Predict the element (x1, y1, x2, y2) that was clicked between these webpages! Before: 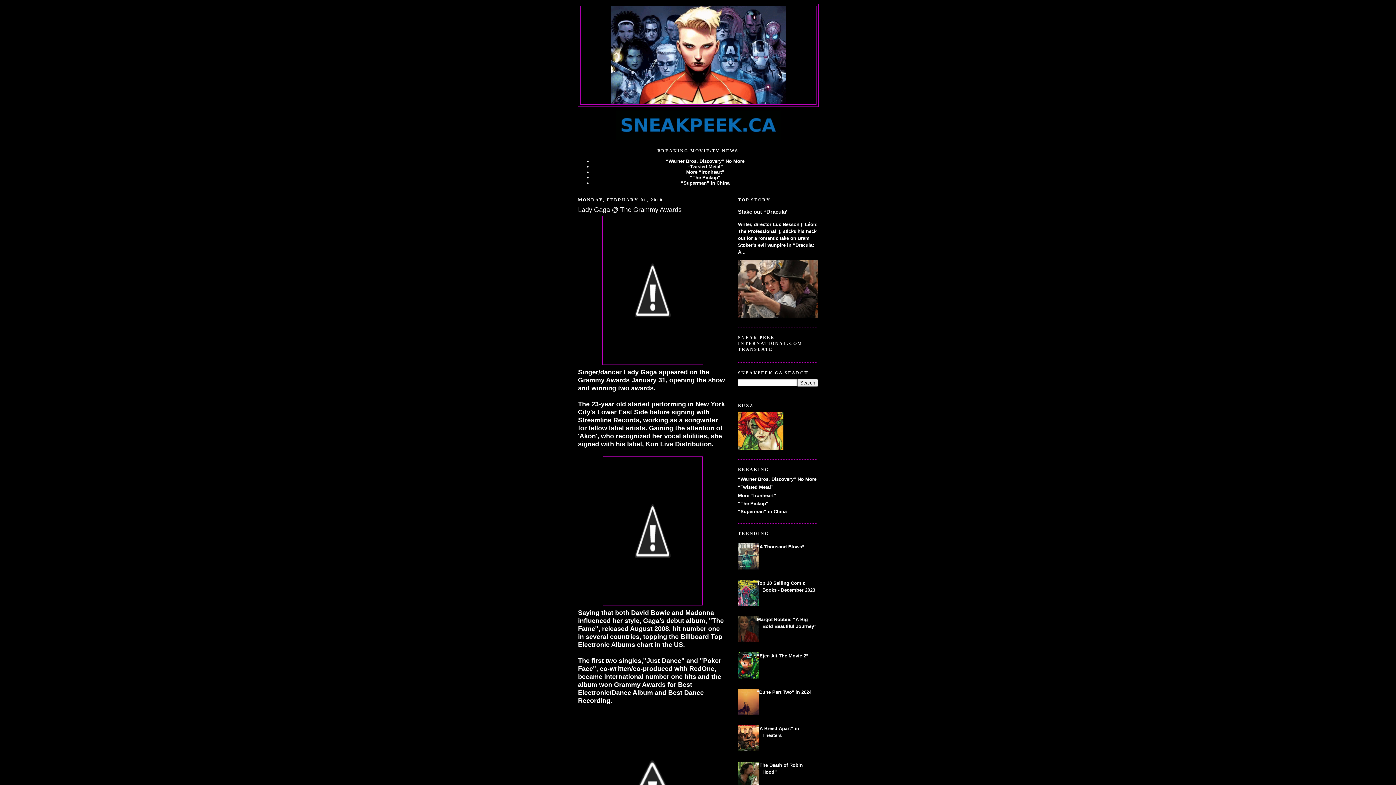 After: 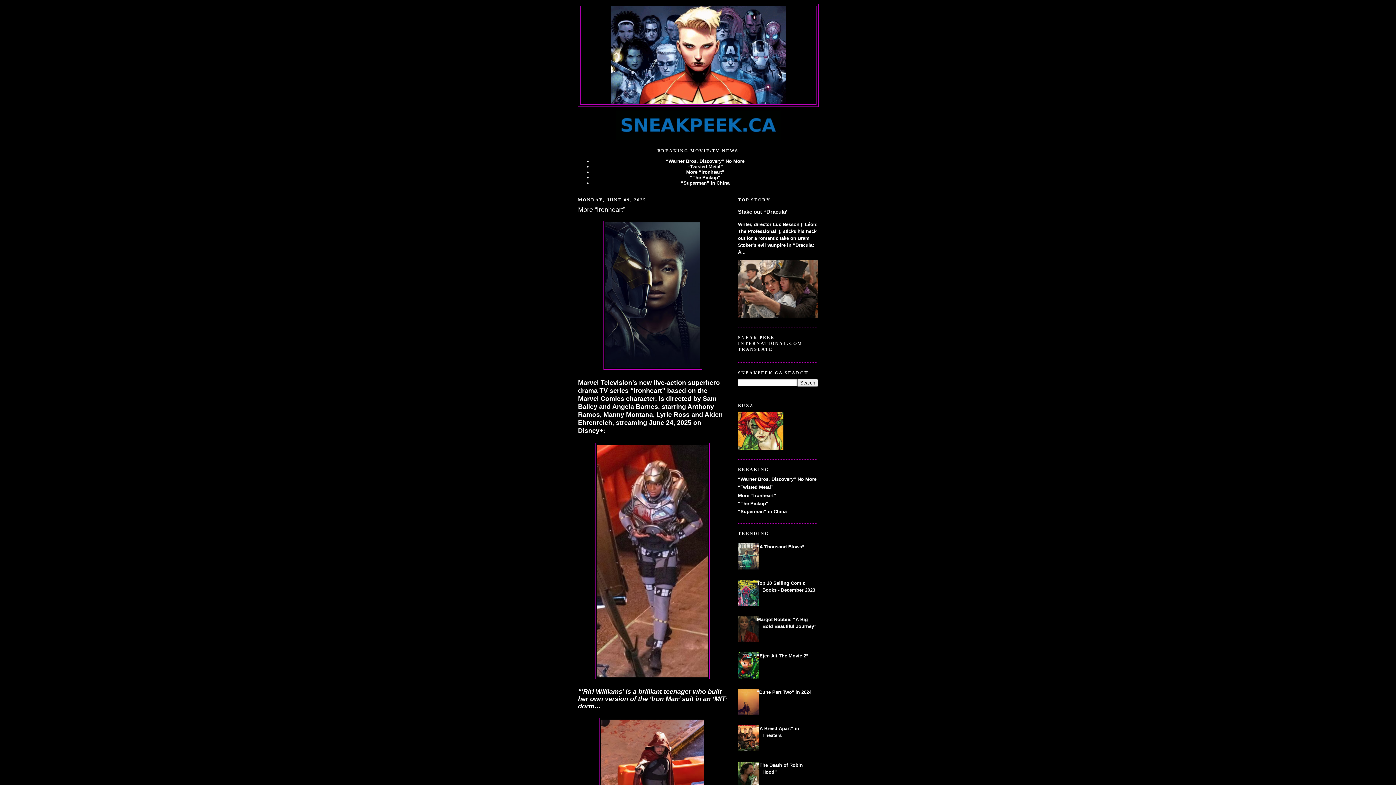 Action: label: More “Ironheart” bbox: (738, 492, 776, 498)